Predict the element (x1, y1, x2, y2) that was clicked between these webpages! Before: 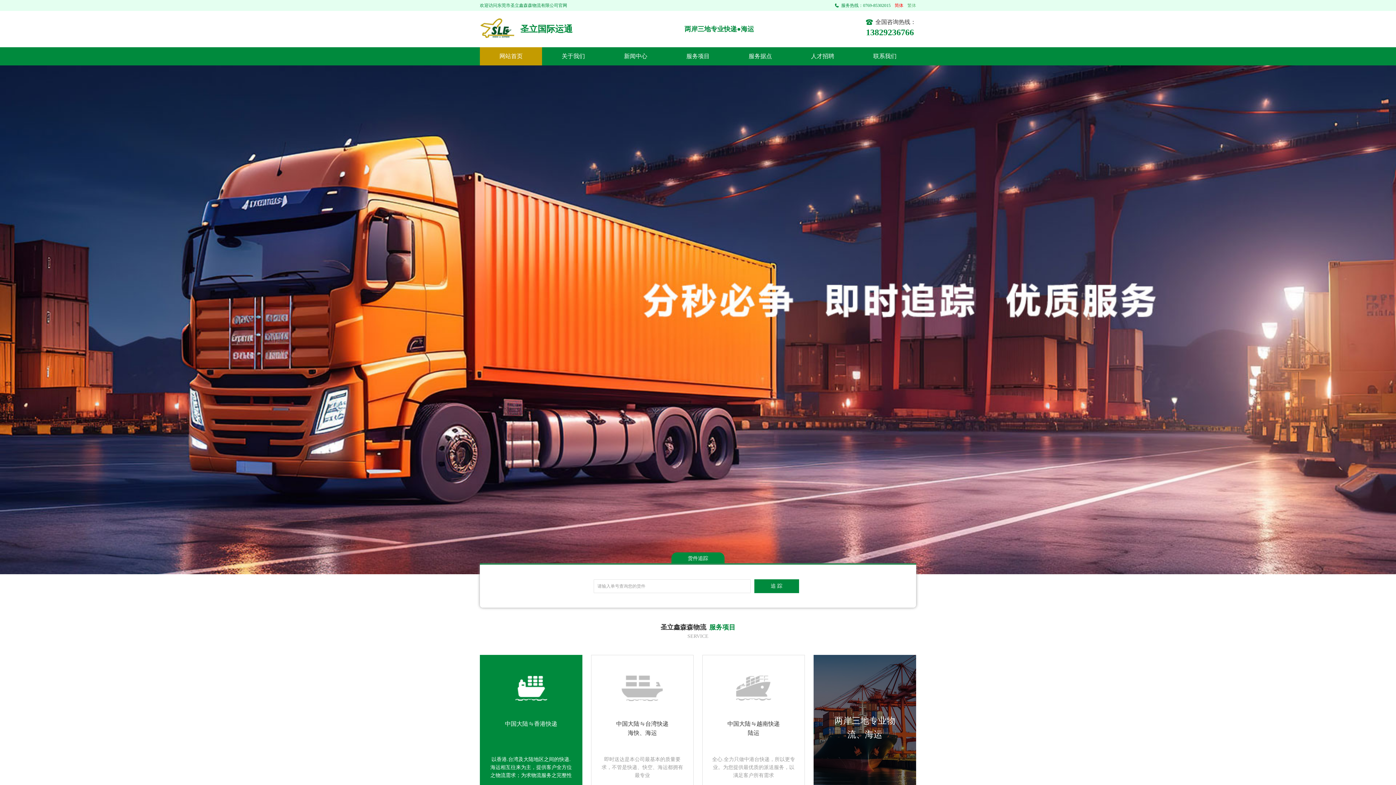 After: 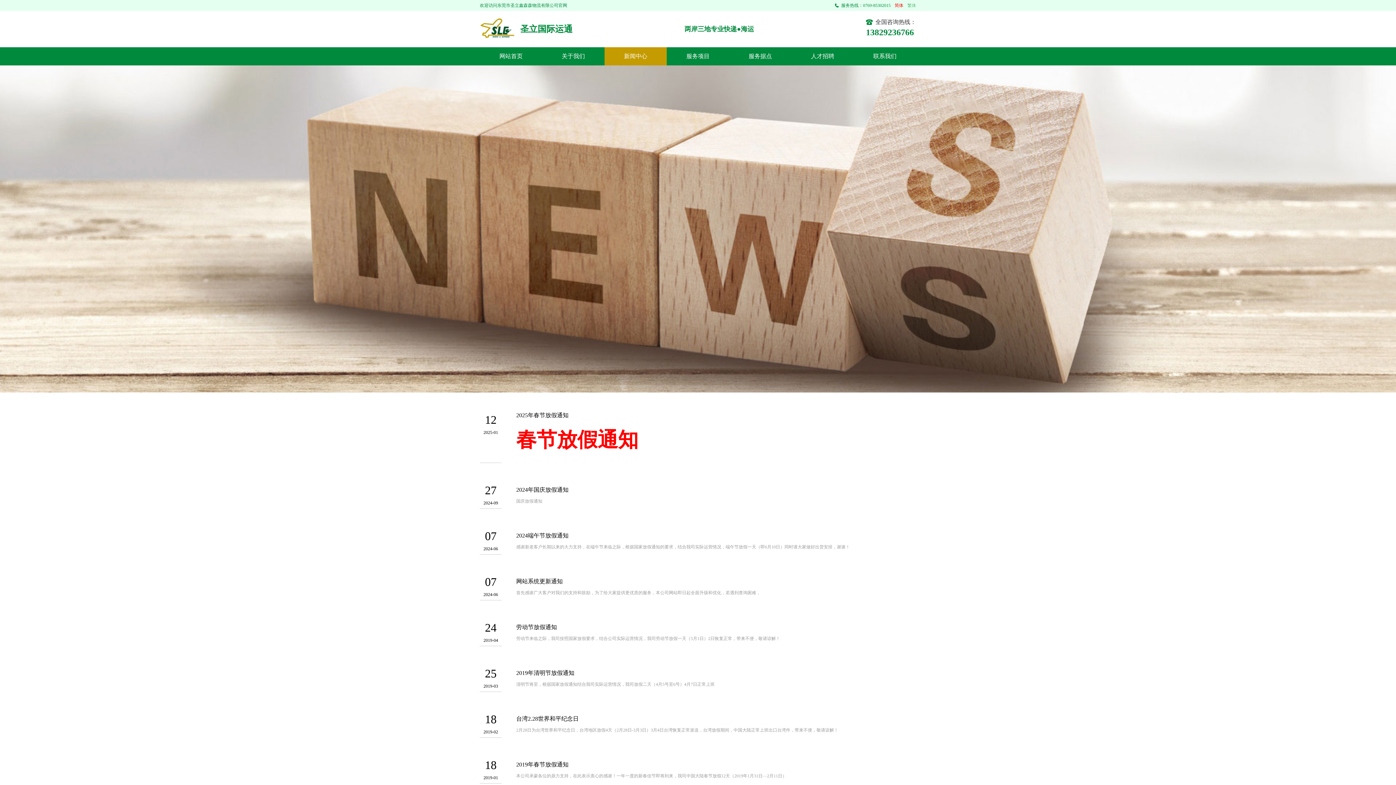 Action: bbox: (604, 47, 667, 65) label: 新闻中心